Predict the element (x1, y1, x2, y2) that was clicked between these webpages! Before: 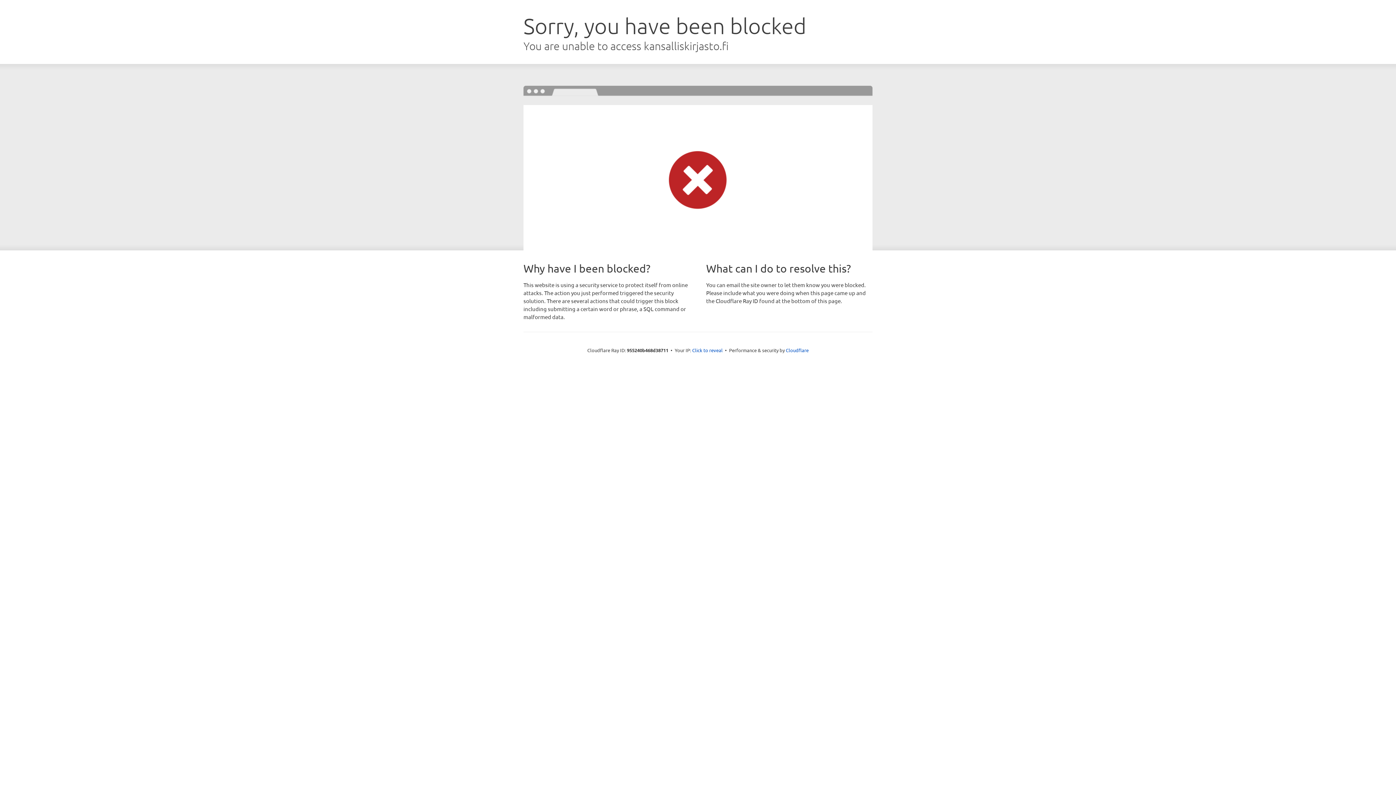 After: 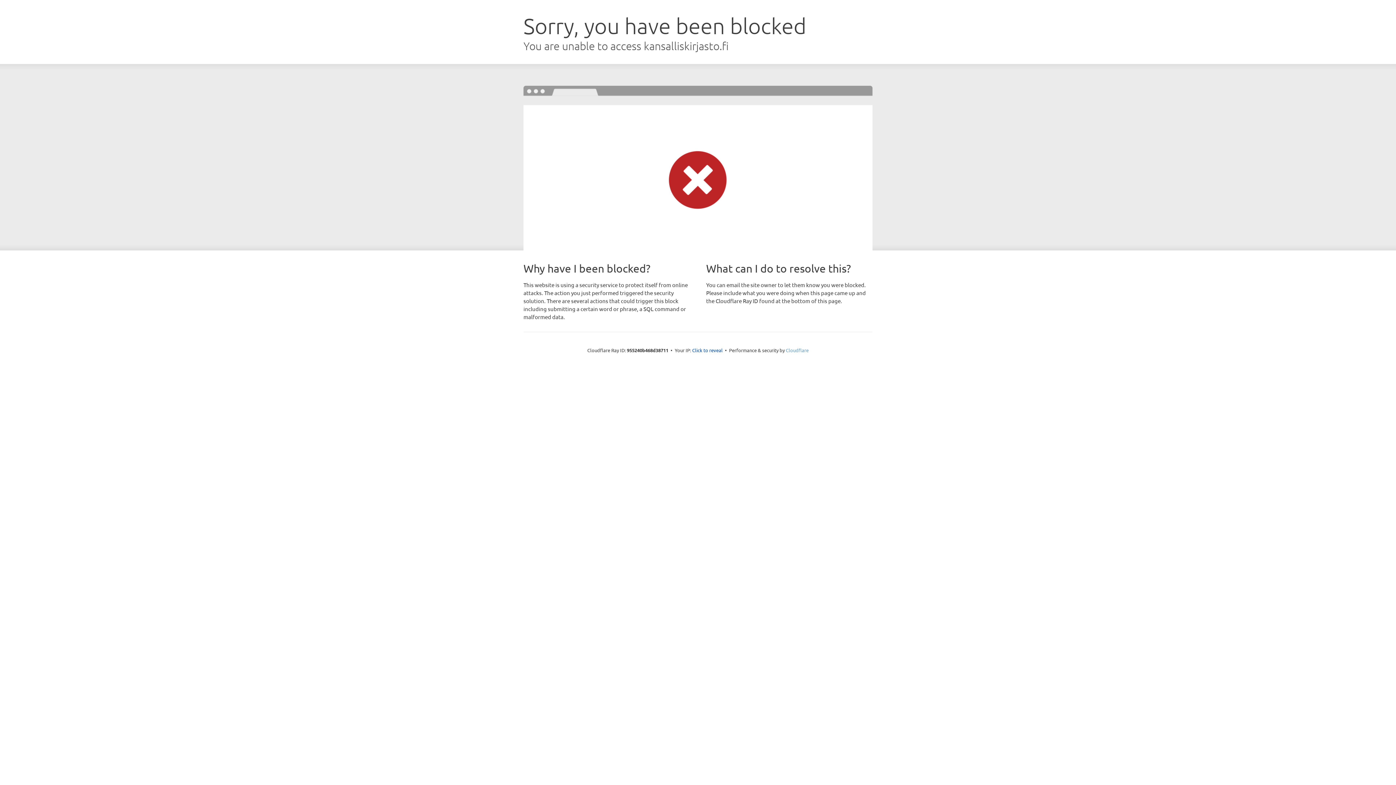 Action: label: Cloudflare bbox: (786, 347, 808, 353)